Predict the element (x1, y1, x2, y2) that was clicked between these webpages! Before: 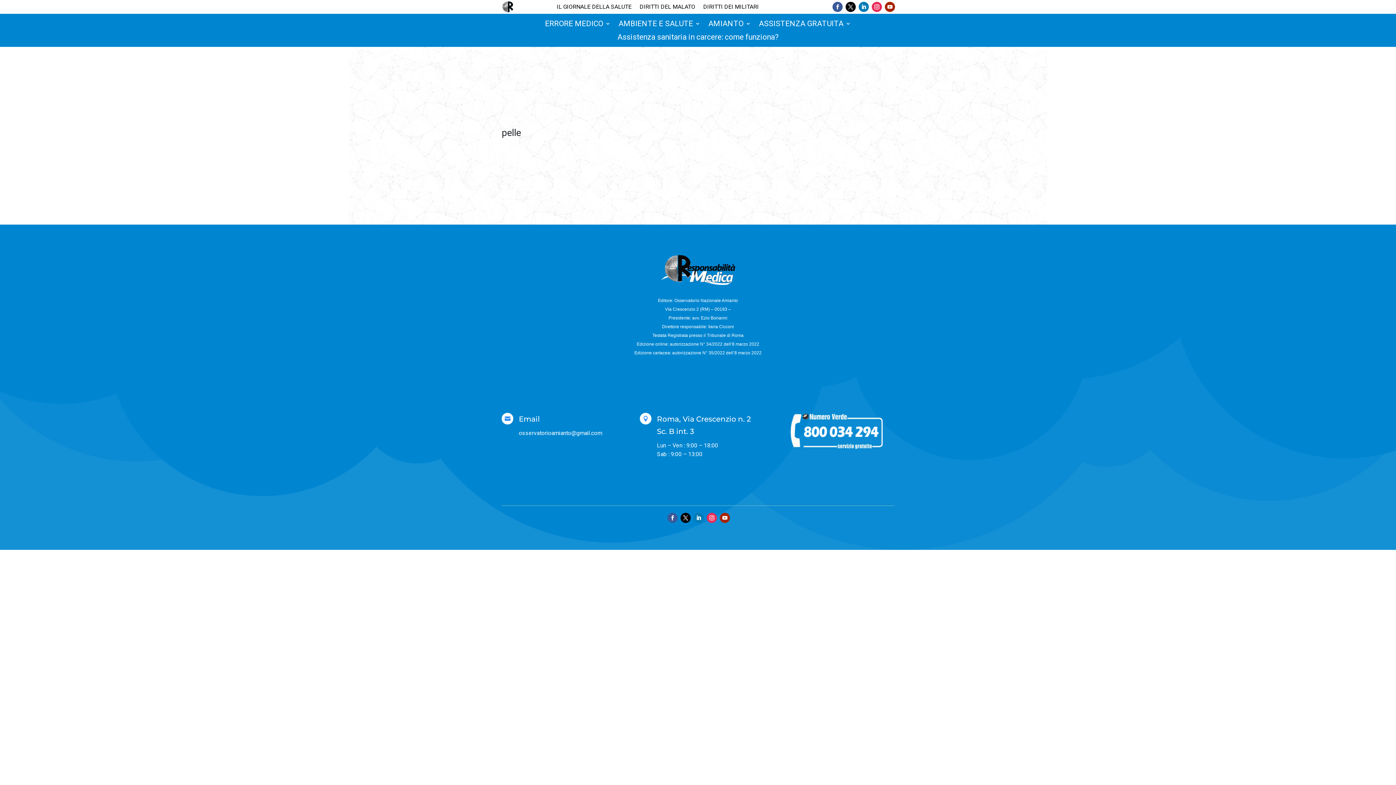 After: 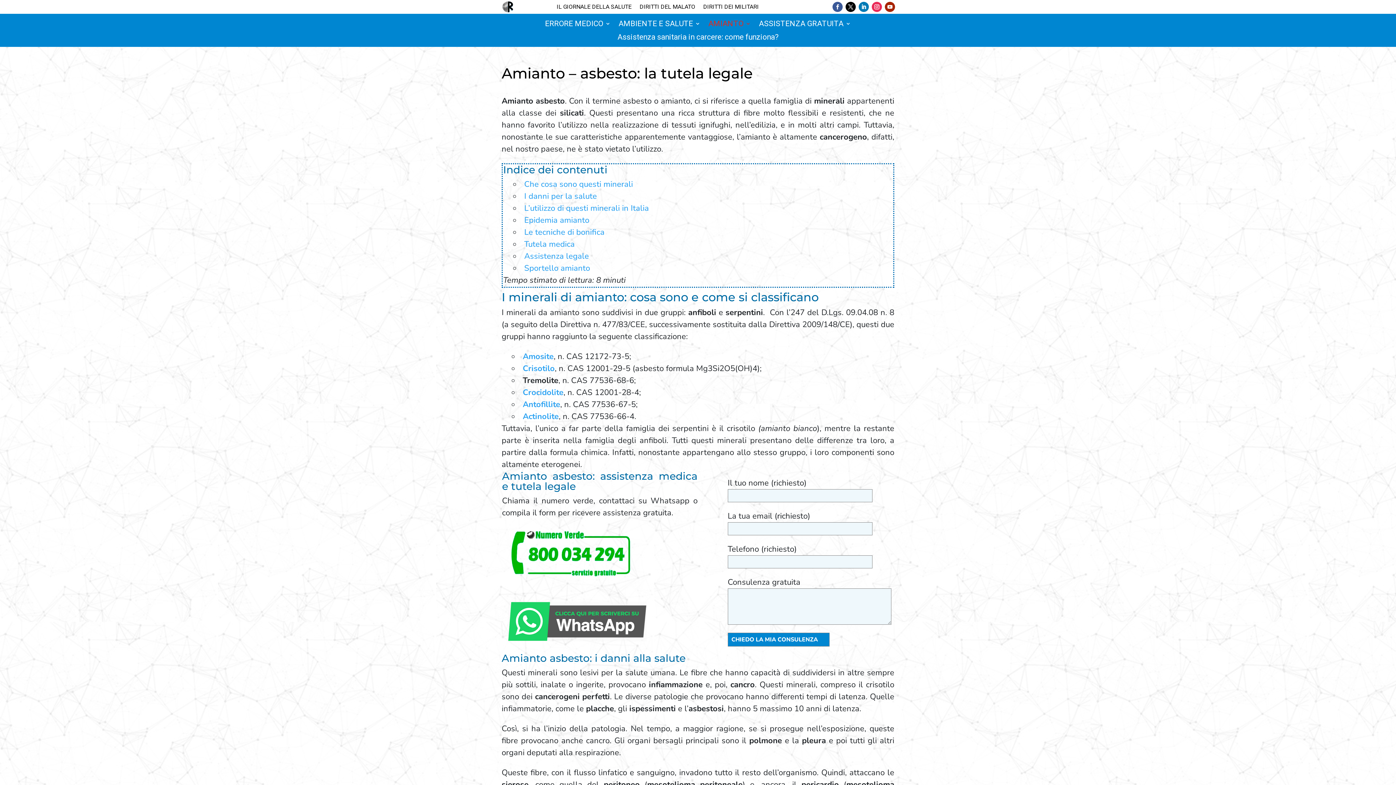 Action: label: AMIANTO bbox: (708, 20, 751, 30)